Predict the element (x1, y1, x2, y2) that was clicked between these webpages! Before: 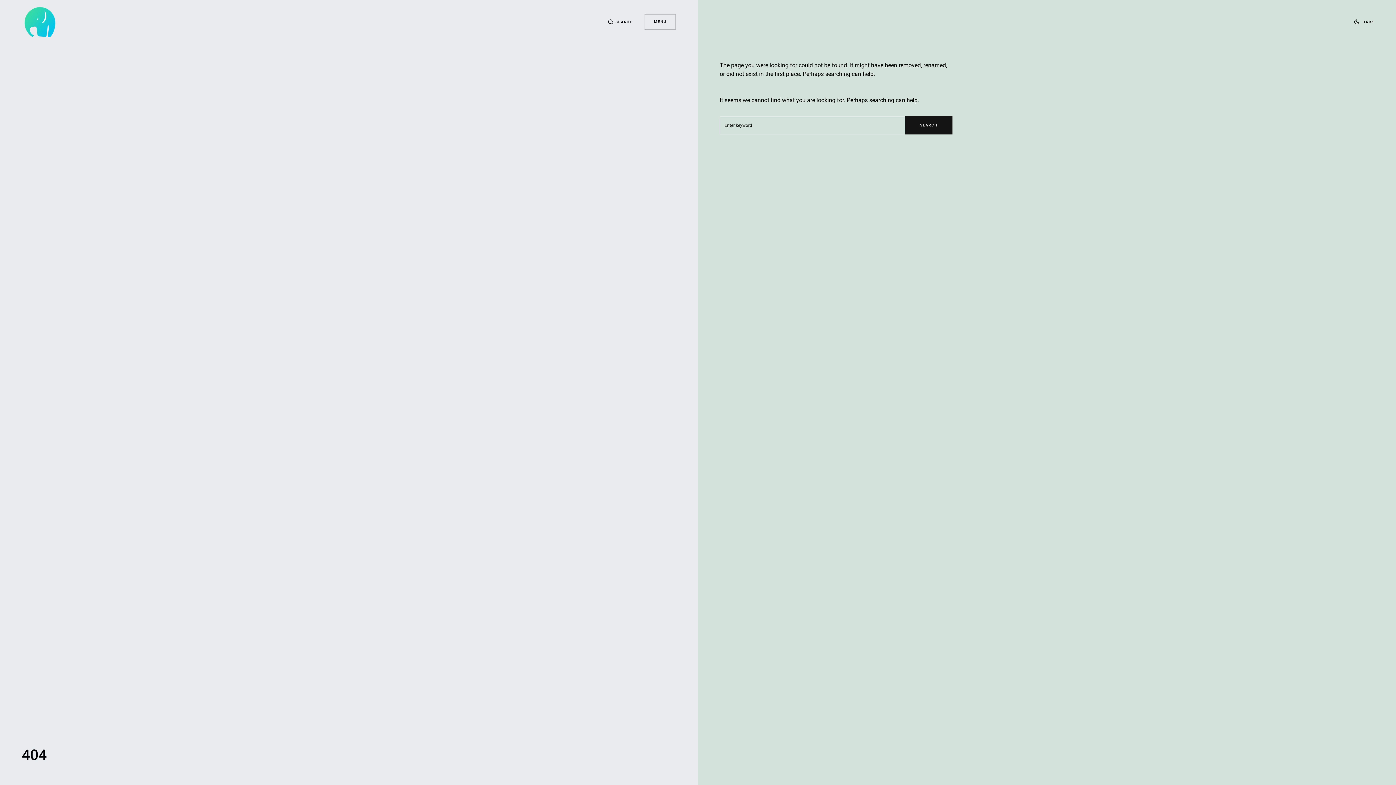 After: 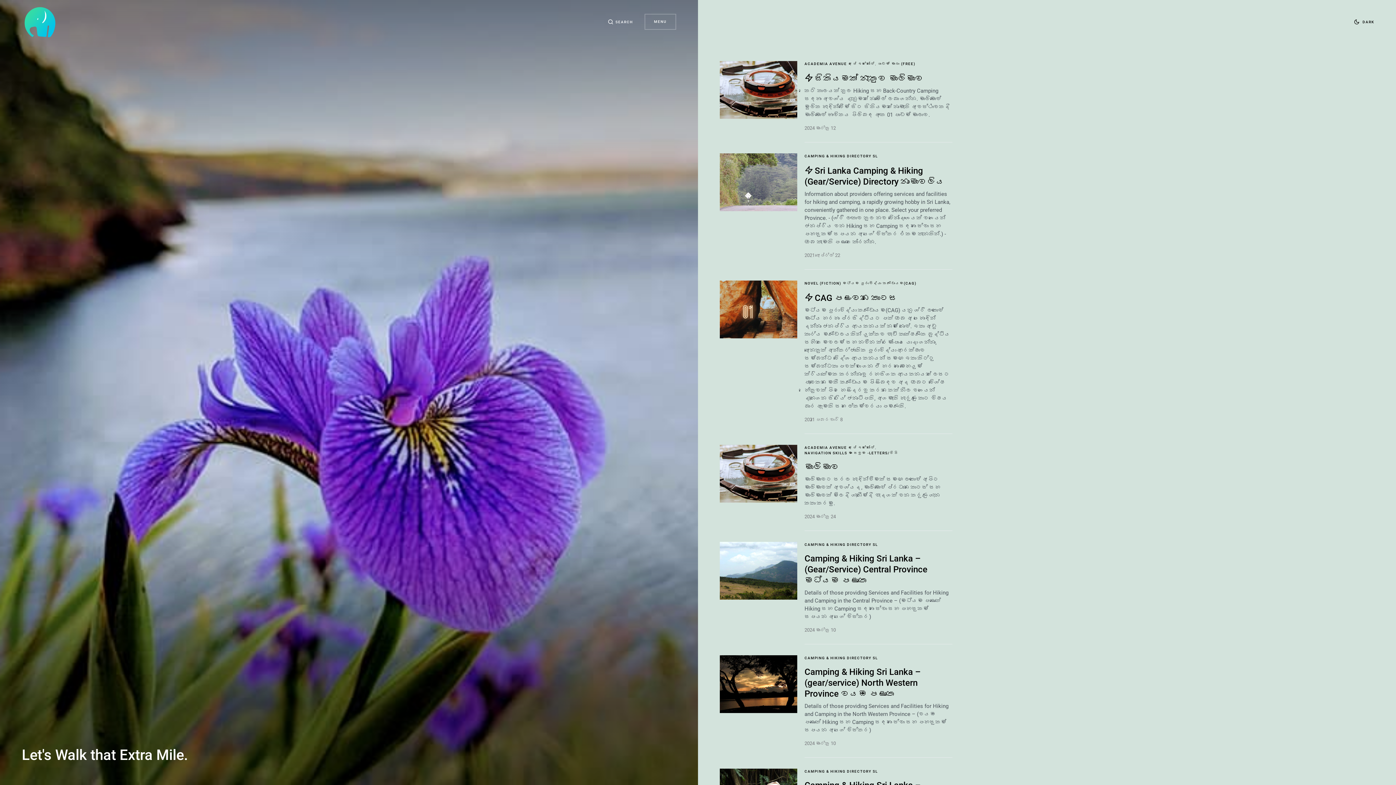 Action: bbox: (21, 3, 58, 40)